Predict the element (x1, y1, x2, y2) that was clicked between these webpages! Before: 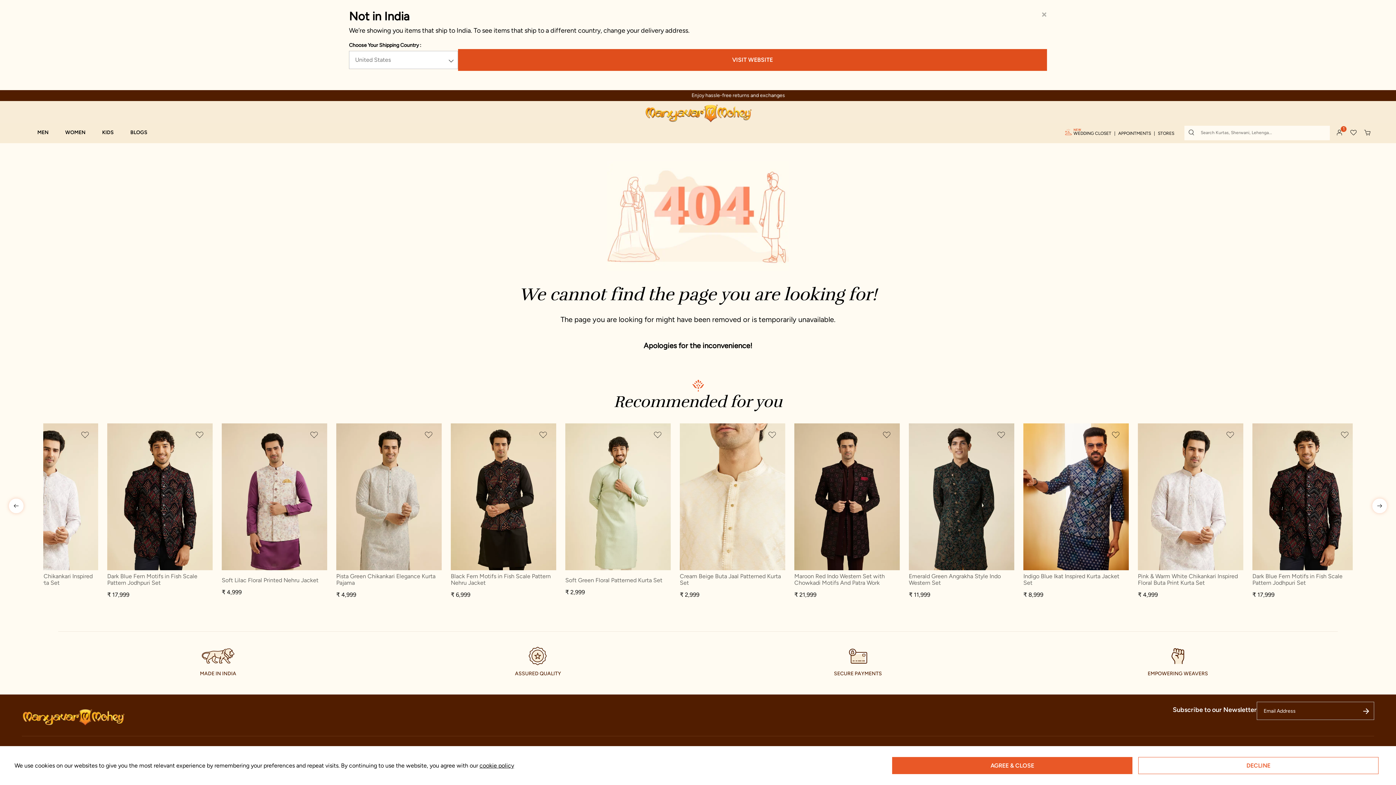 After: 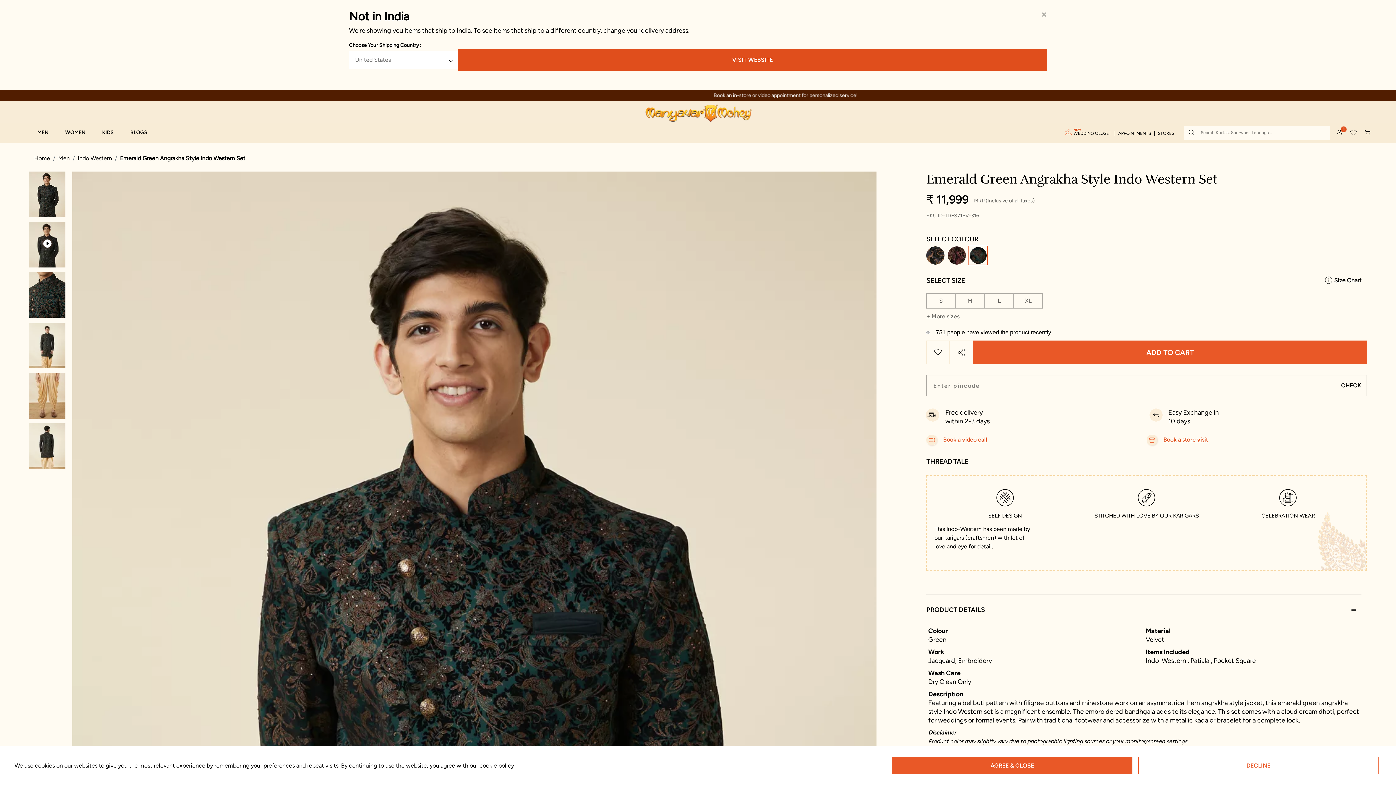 Action: bbox: (909, 423, 1014, 570)